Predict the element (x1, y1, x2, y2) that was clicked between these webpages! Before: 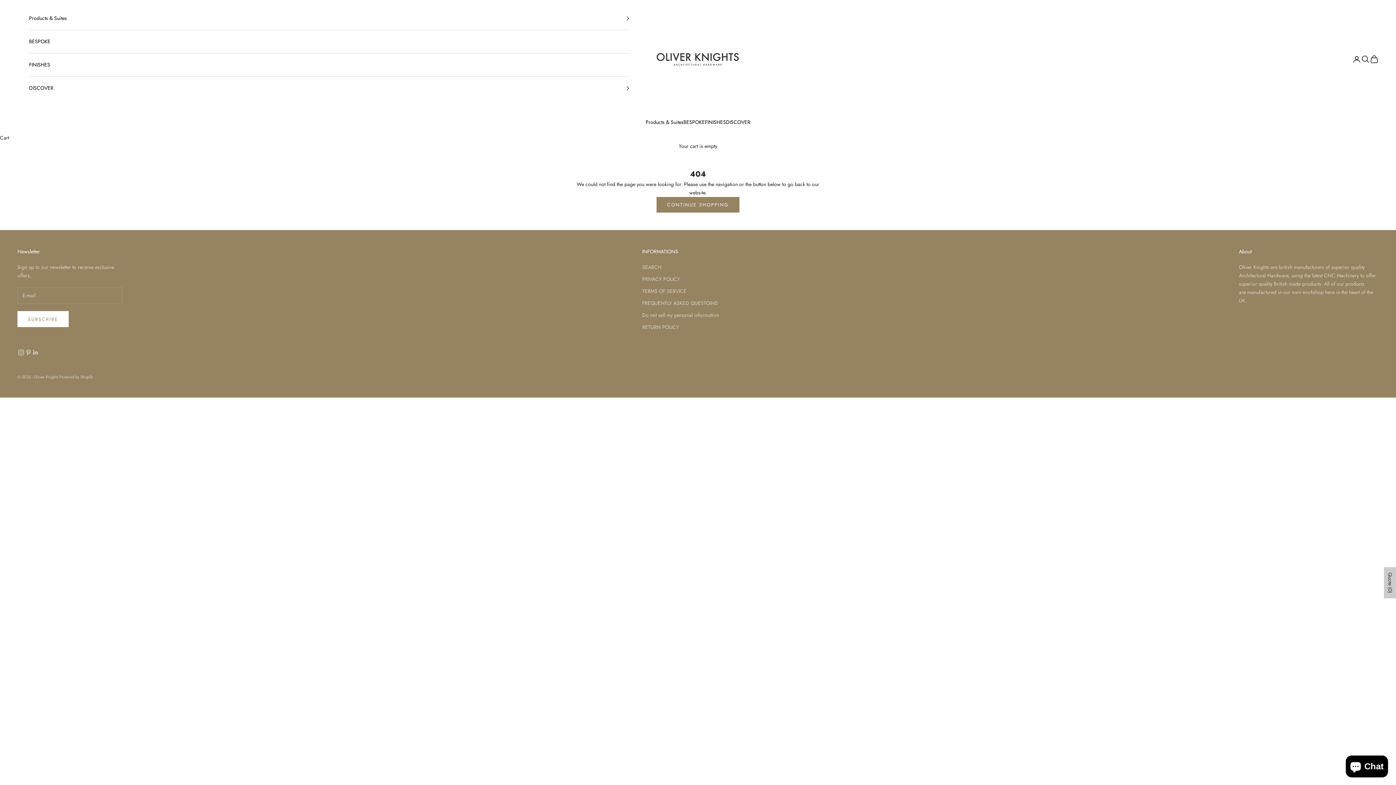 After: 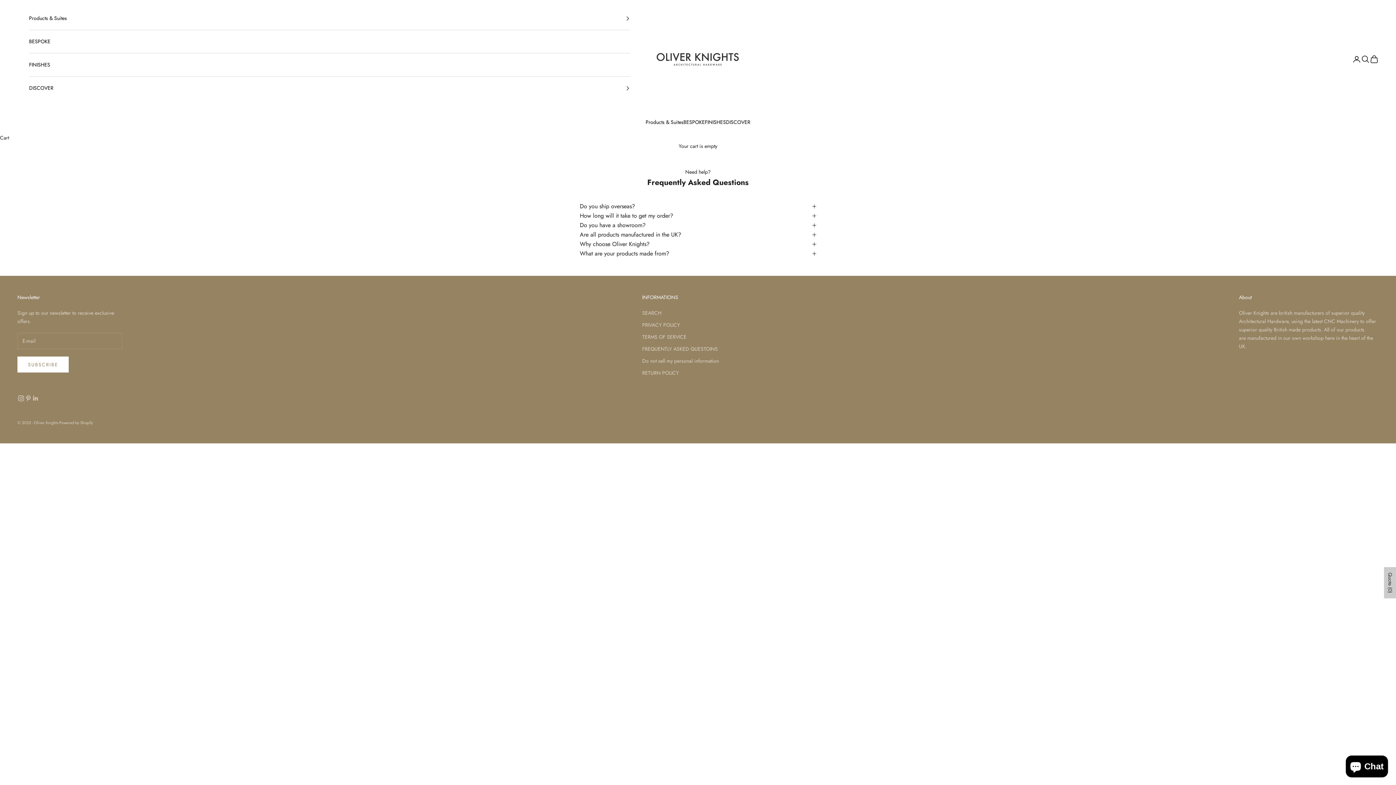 Action: bbox: (642, 299, 718, 307) label: FREQUENTLY ASKED QUESTOINS